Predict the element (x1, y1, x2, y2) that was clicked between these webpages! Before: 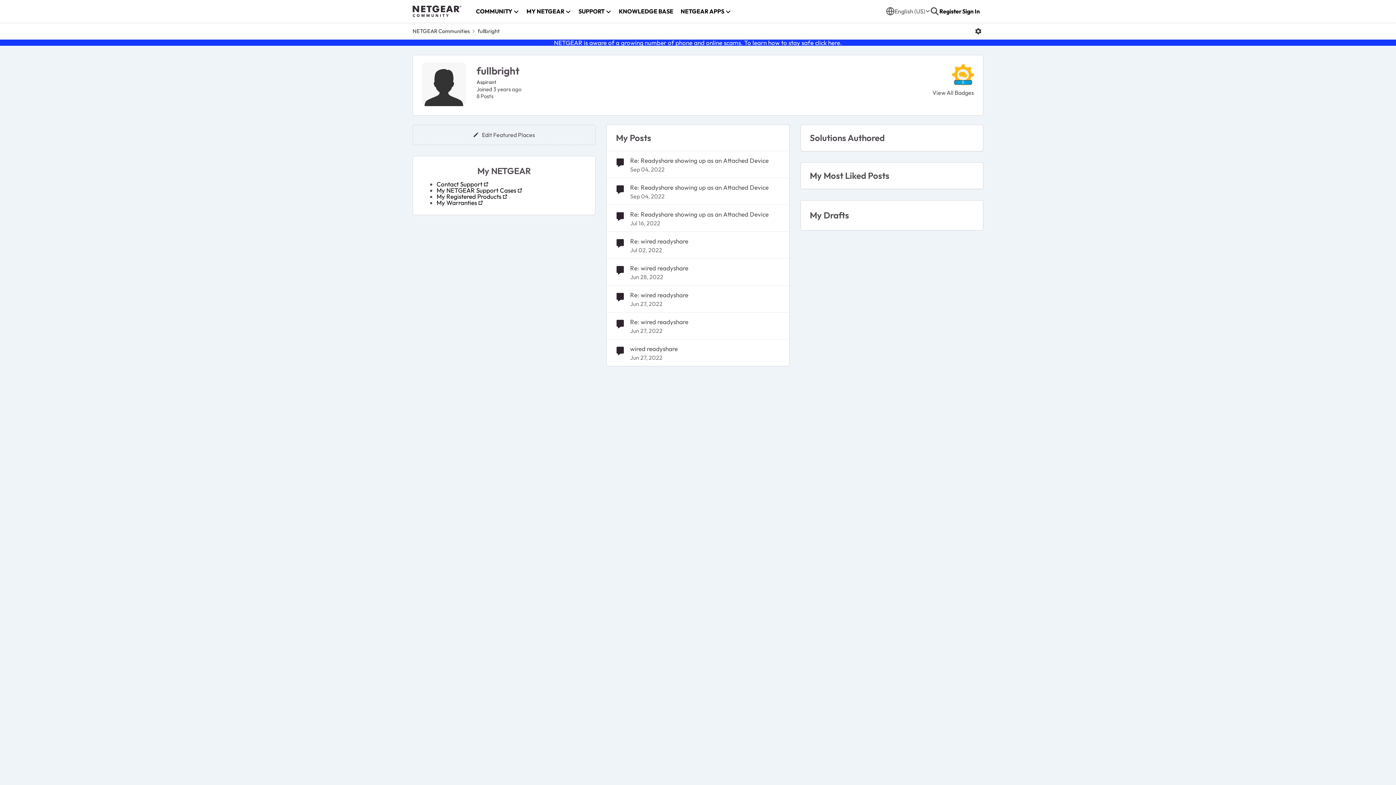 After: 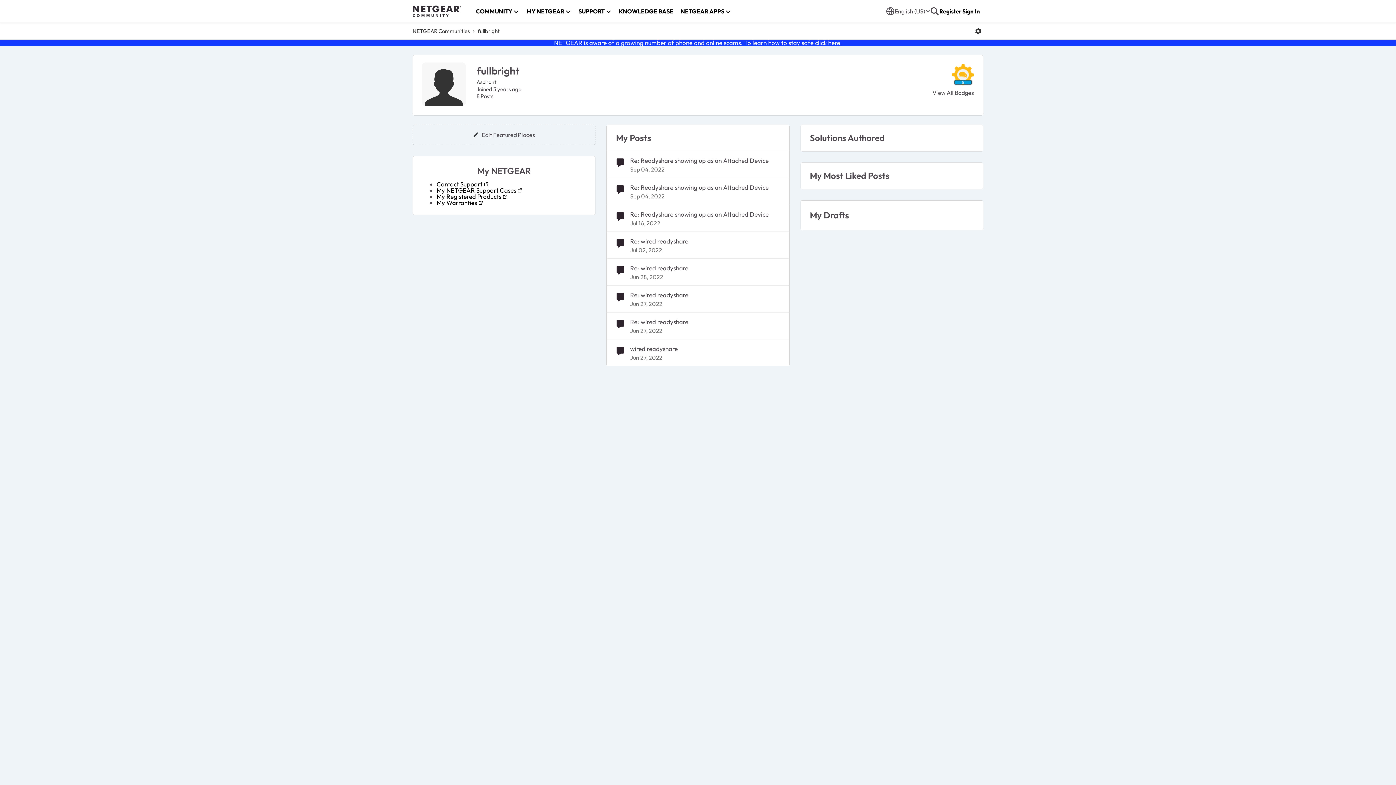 Action: label: Edit Featured Places bbox: (468, 129, 539, 140)